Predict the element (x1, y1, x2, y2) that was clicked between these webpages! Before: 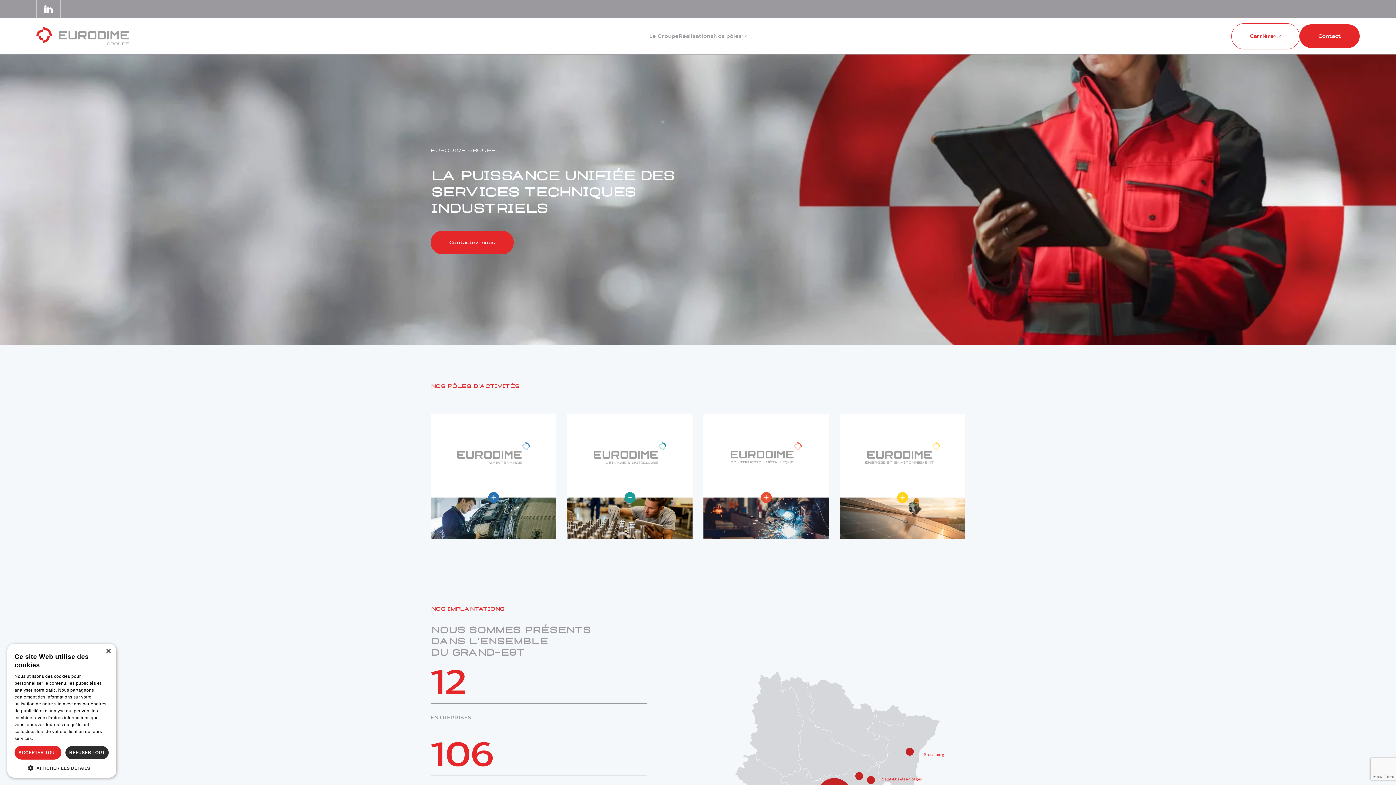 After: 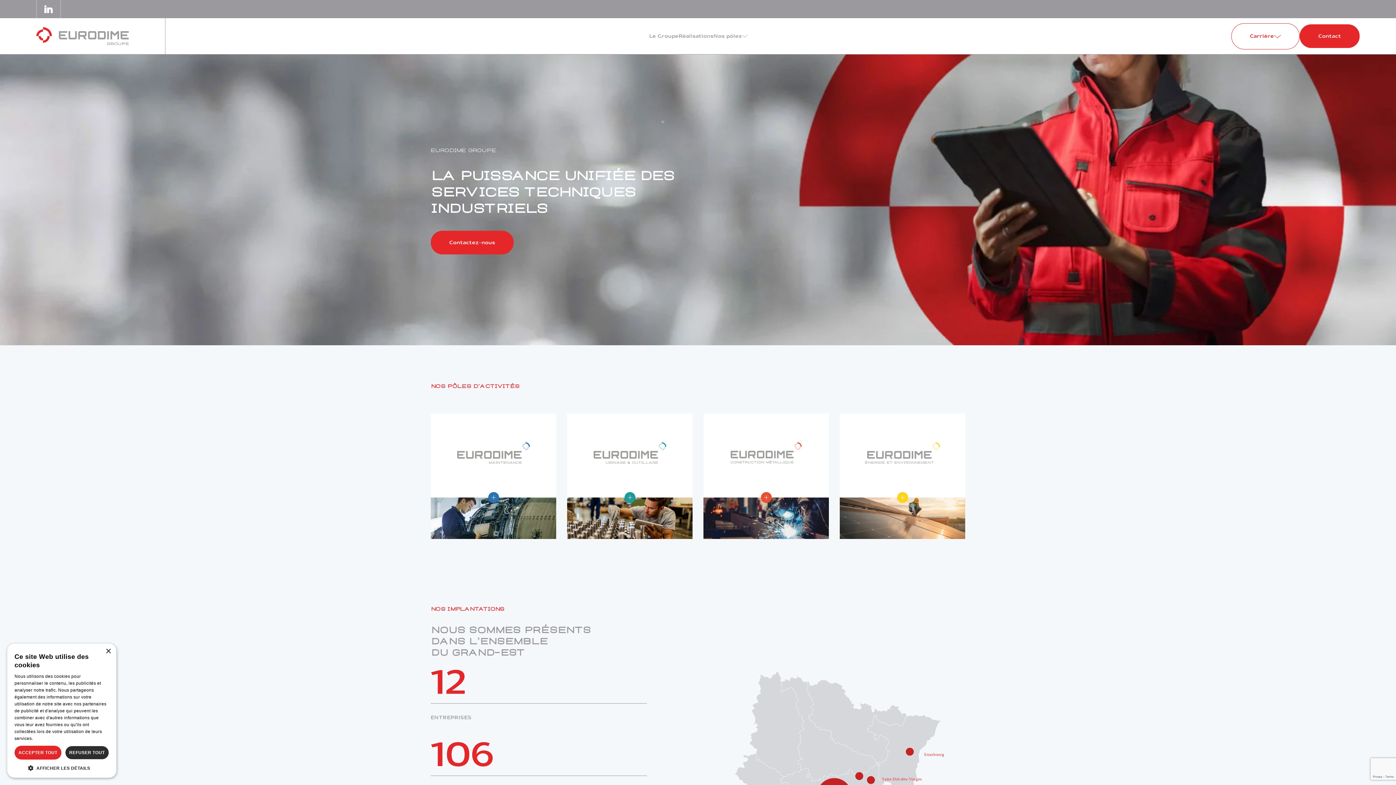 Action: bbox: (36, 27, 128, 45)